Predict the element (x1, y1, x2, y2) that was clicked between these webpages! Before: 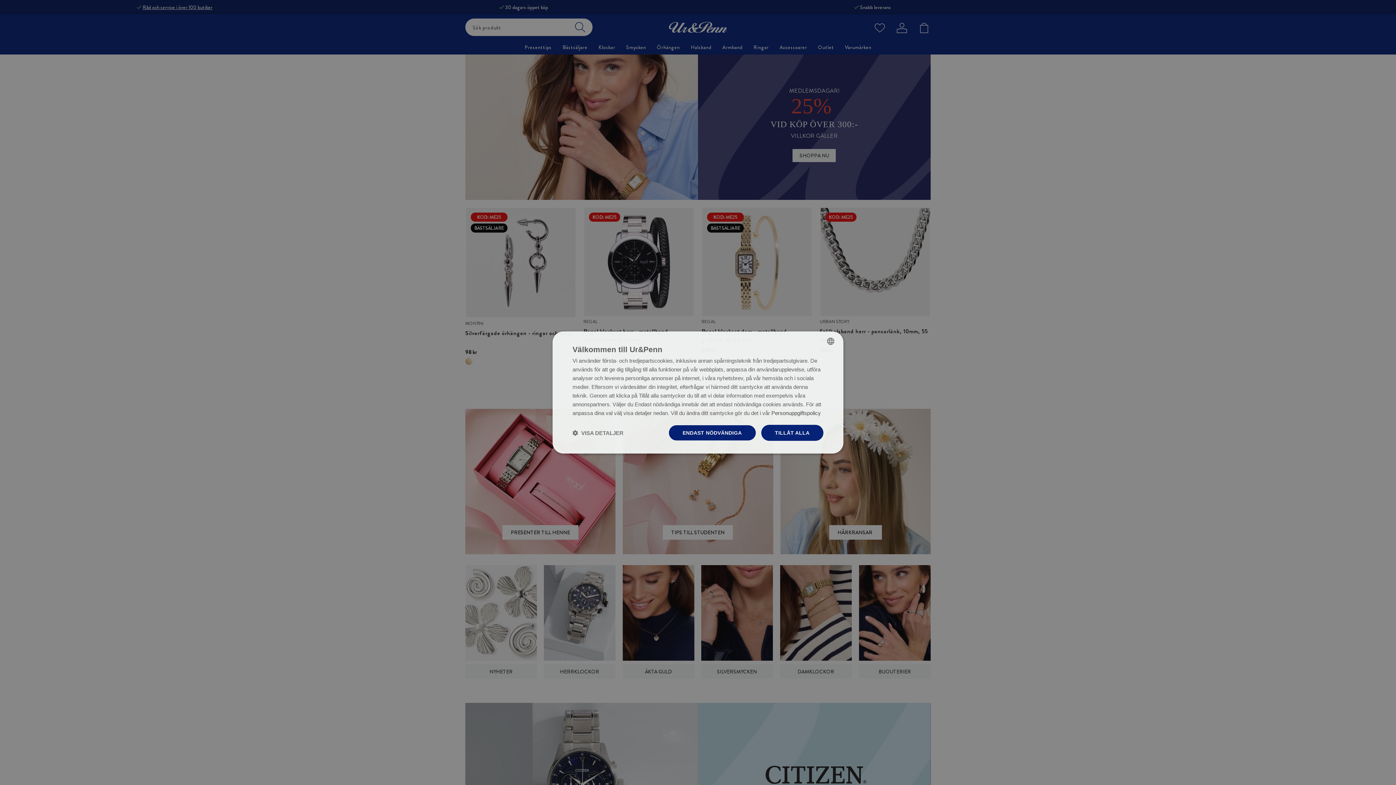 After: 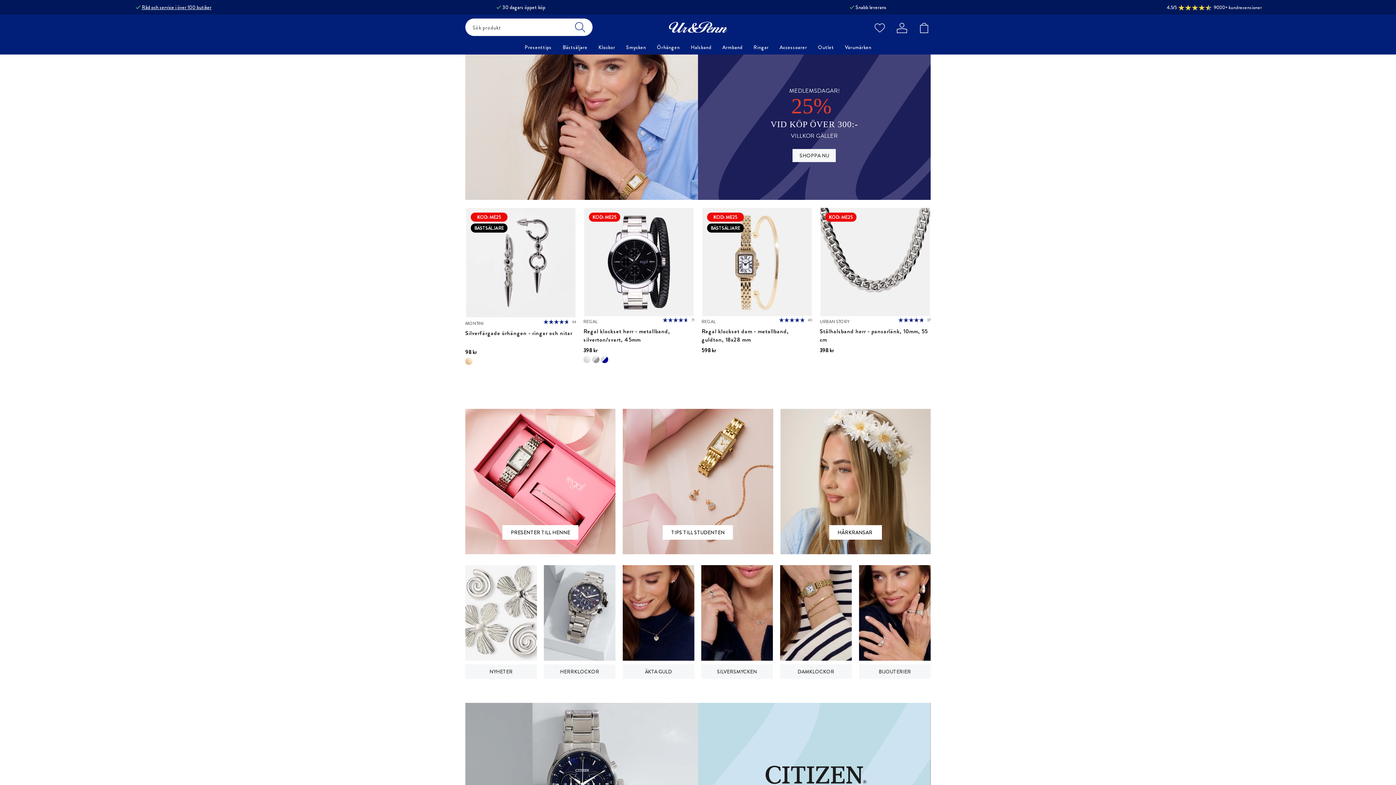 Action: label: TILLÅT ALLA bbox: (761, 425, 823, 441)